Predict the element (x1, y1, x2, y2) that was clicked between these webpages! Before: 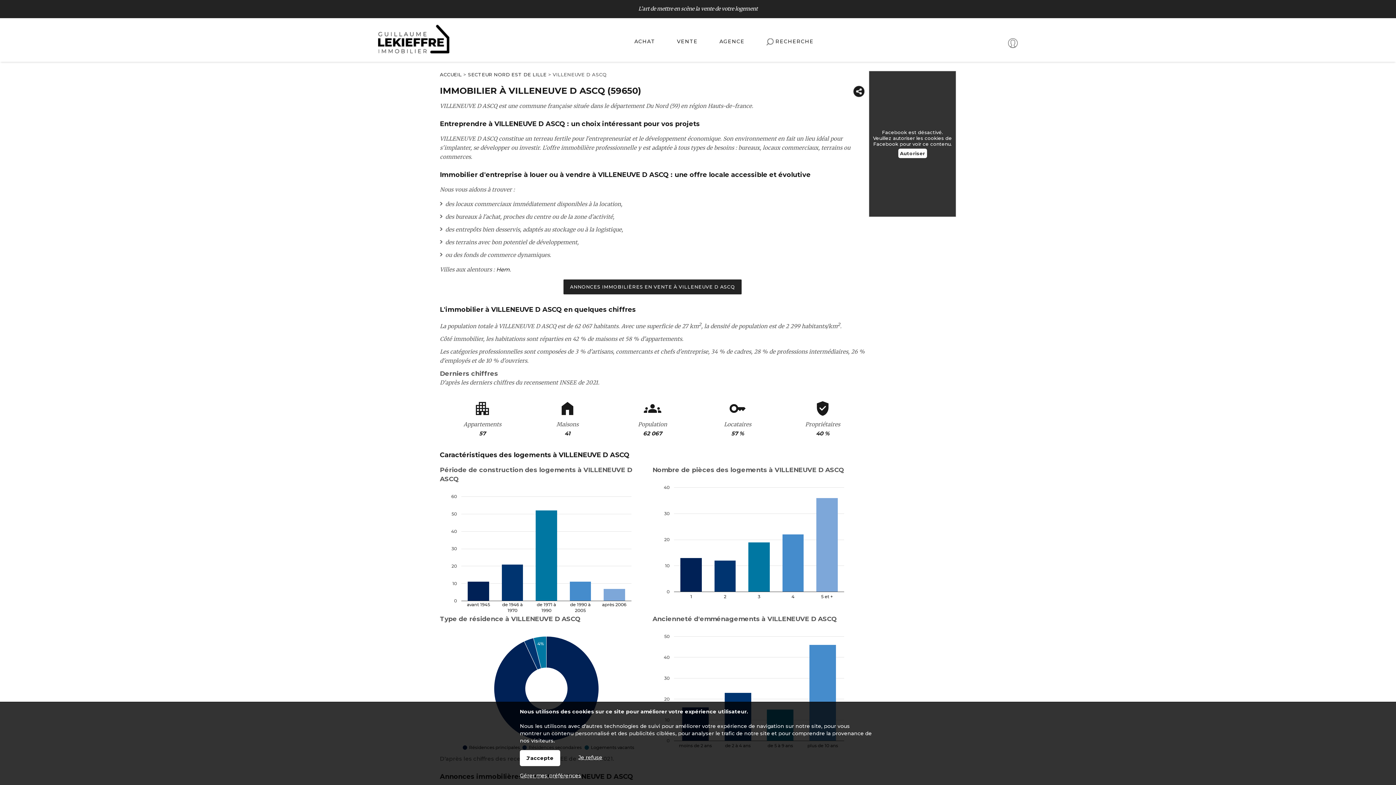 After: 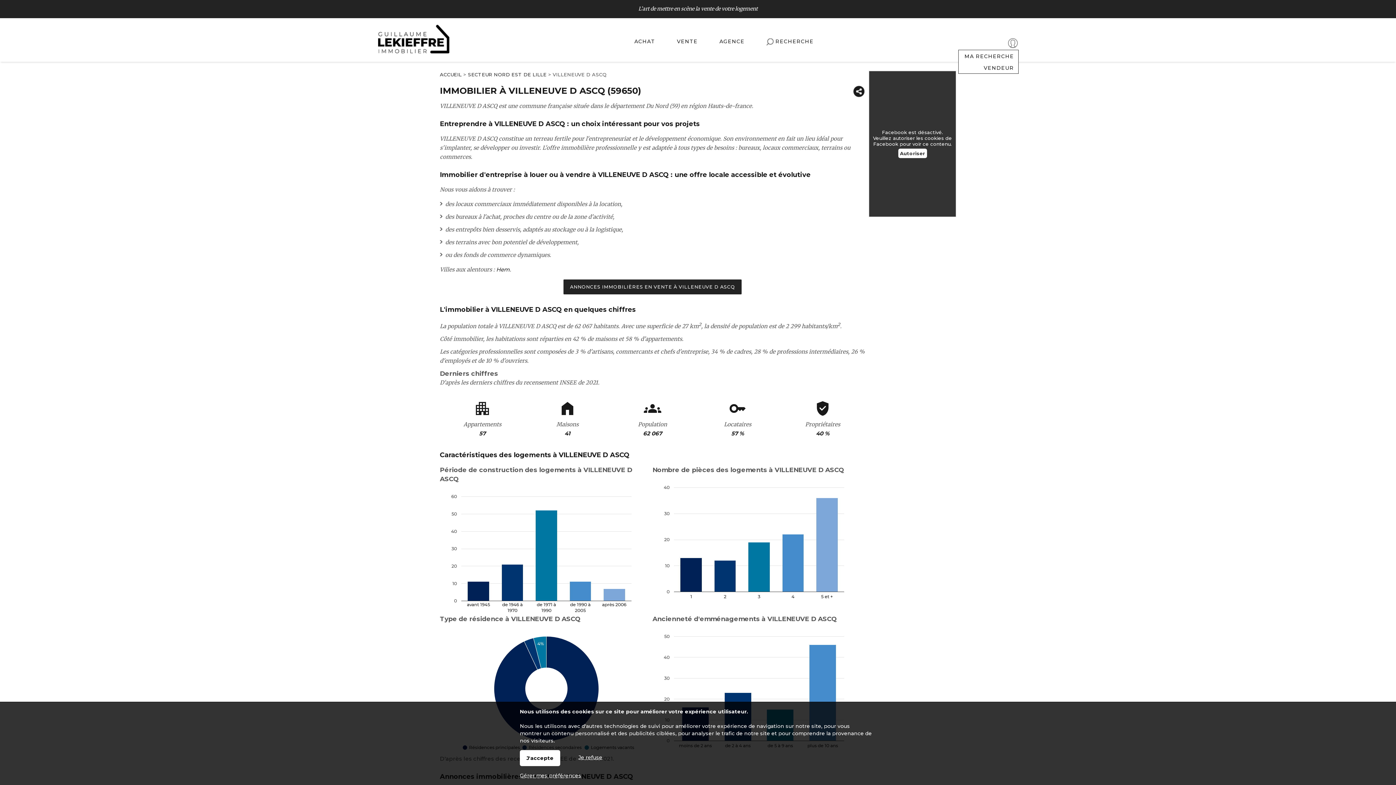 Action: bbox: (958, 38, 1018, 49) label: Espaces personnels